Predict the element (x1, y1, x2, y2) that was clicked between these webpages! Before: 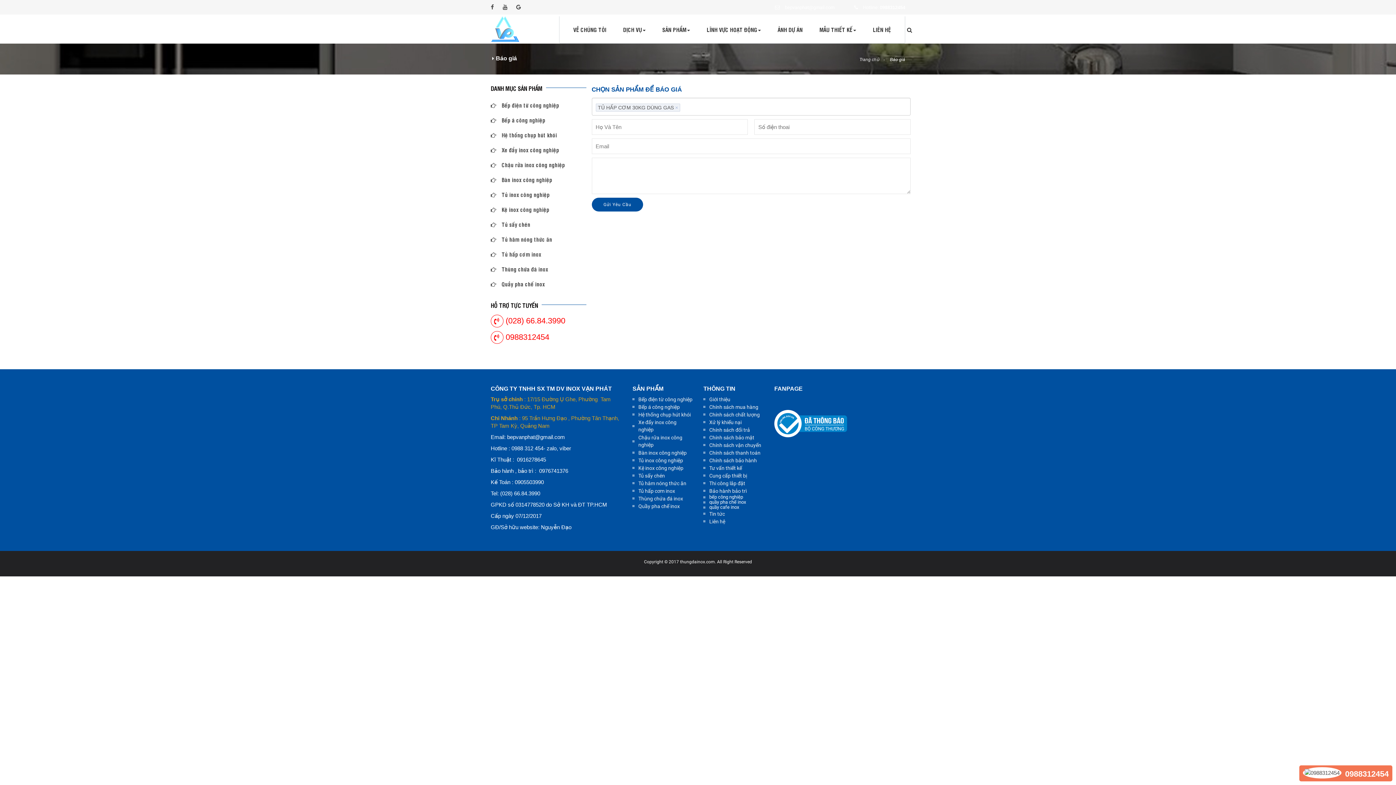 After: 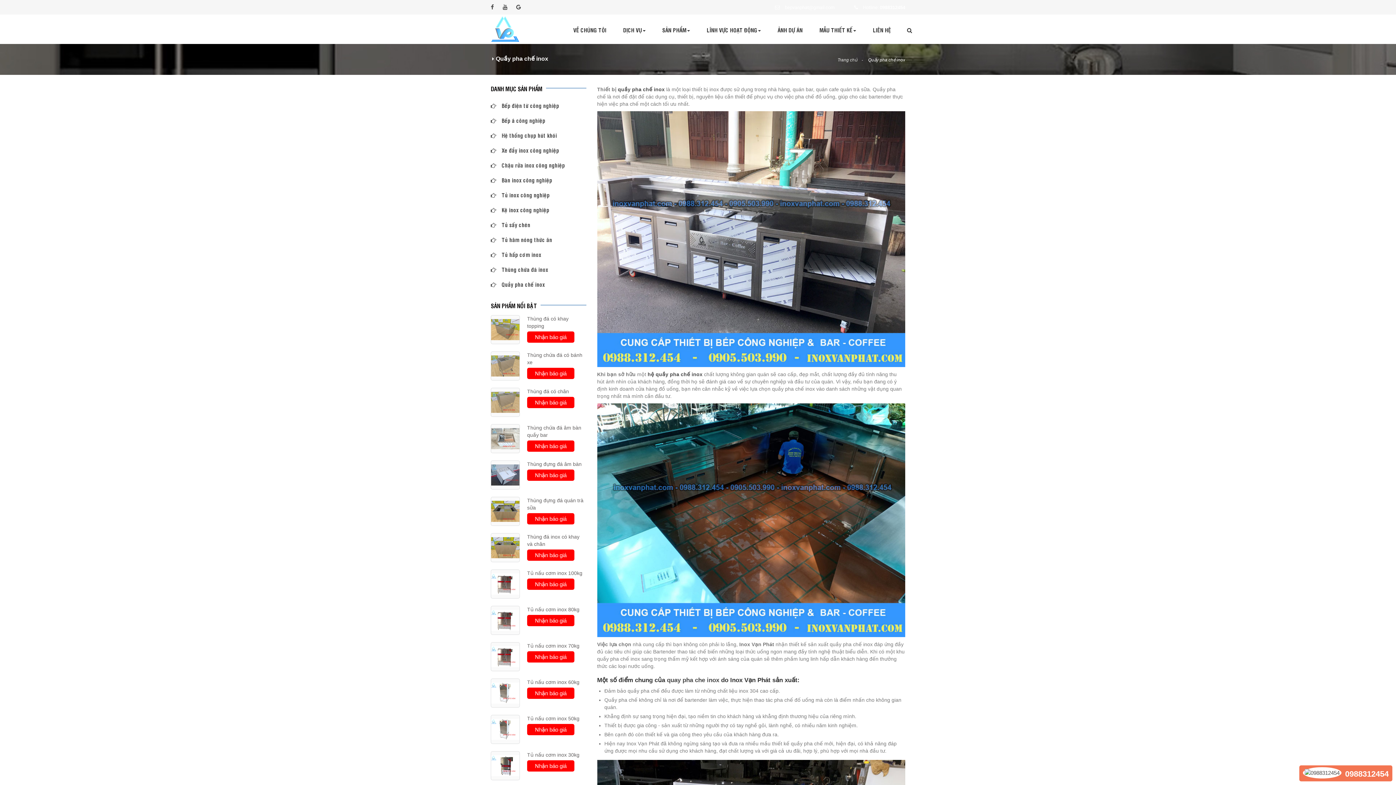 Action: bbox: (638, 503, 680, 509) label: Quầy pha chế inox